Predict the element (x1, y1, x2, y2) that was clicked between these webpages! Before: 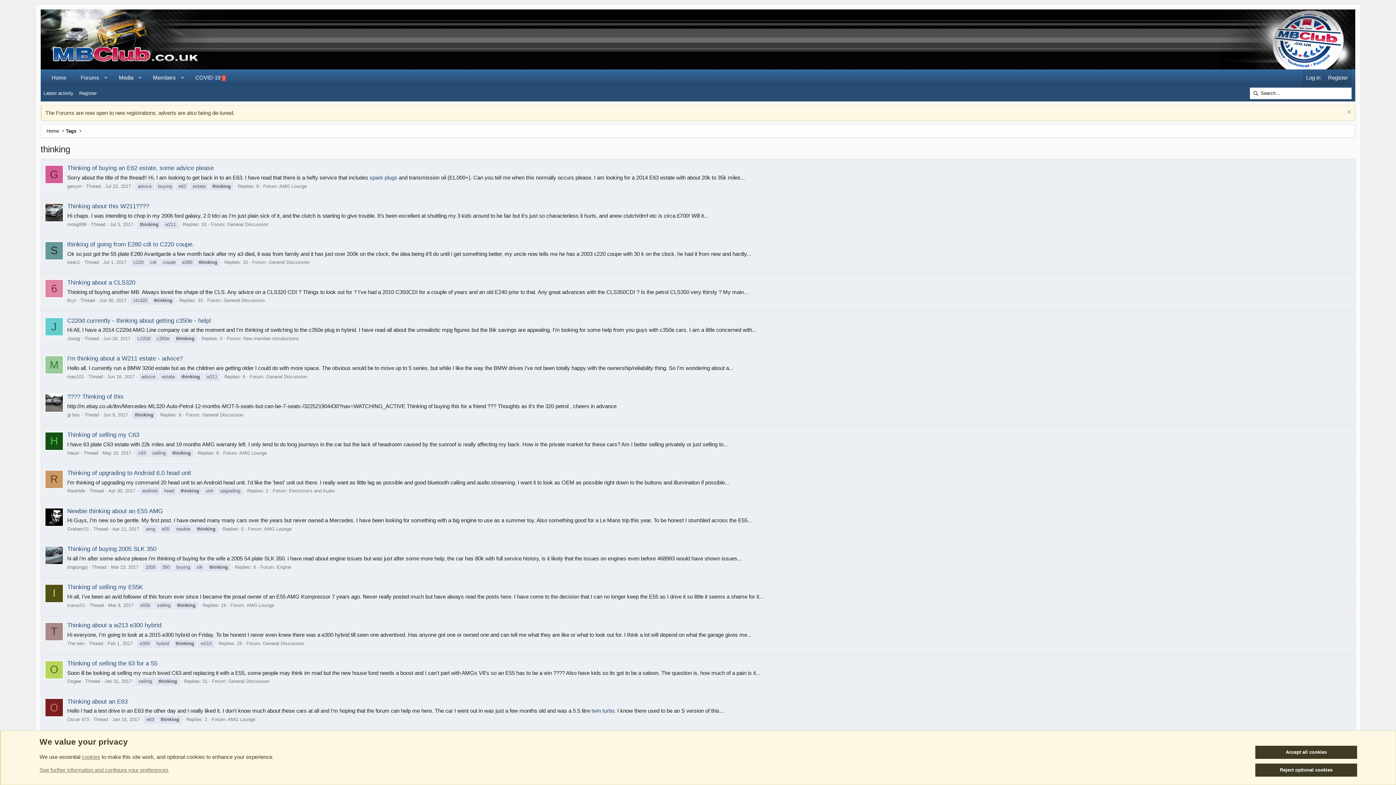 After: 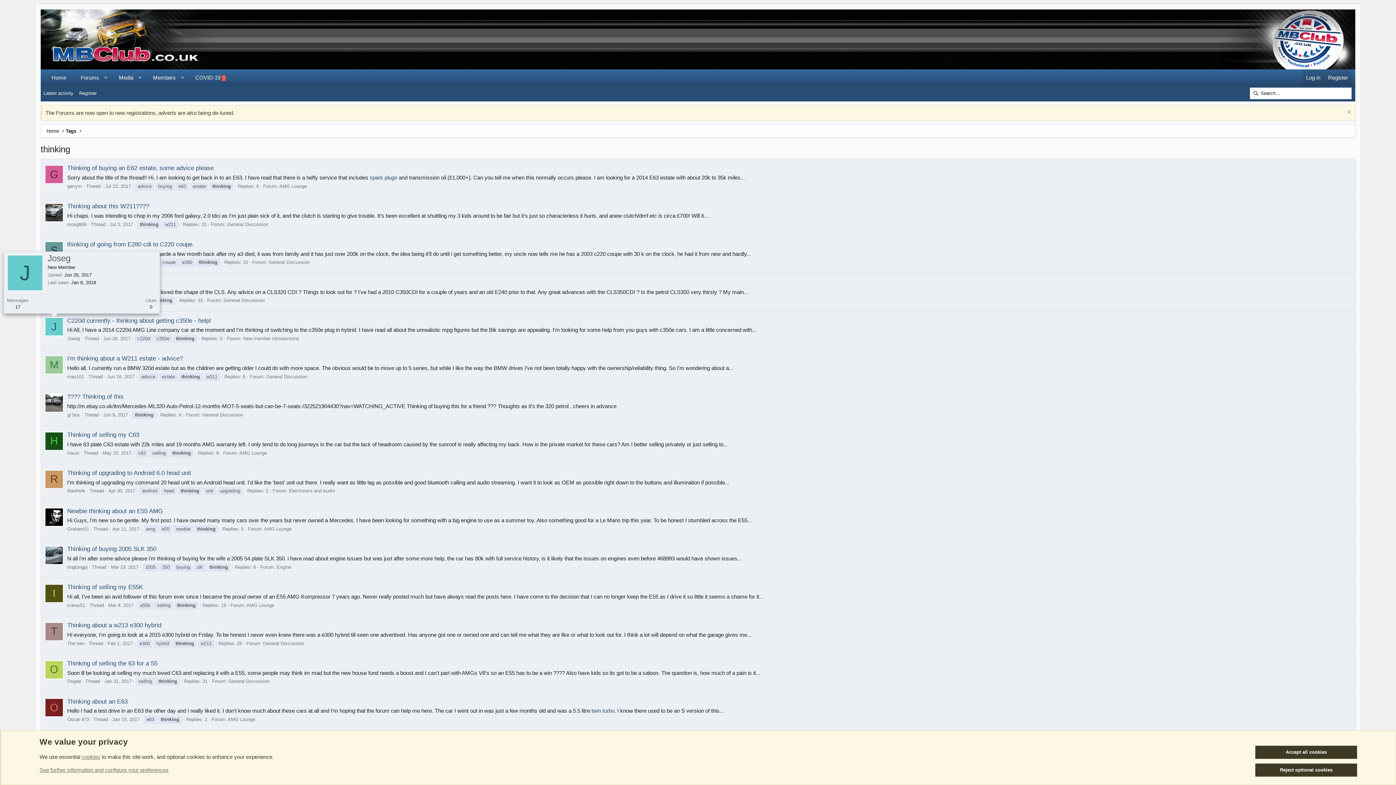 Action: bbox: (44, 317, 63, 336) label: J